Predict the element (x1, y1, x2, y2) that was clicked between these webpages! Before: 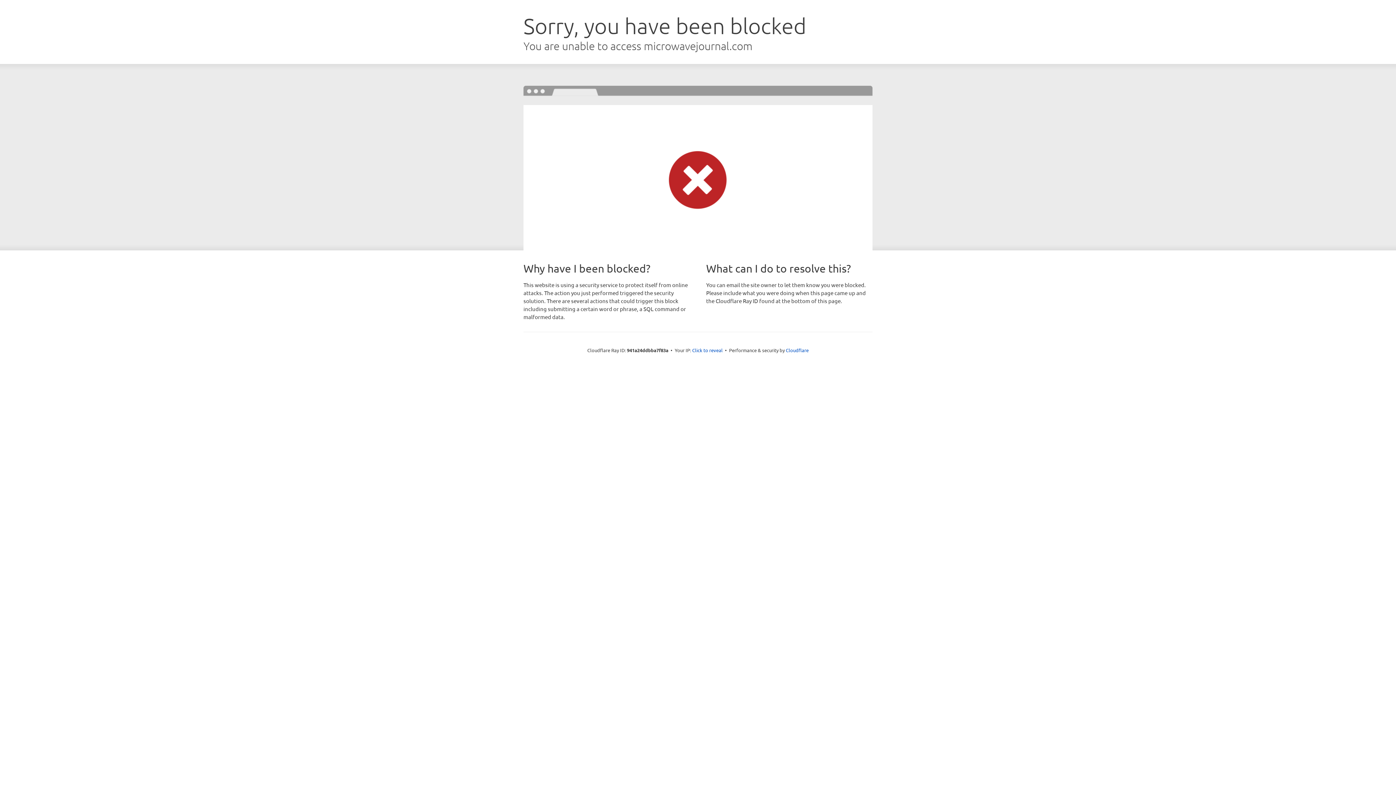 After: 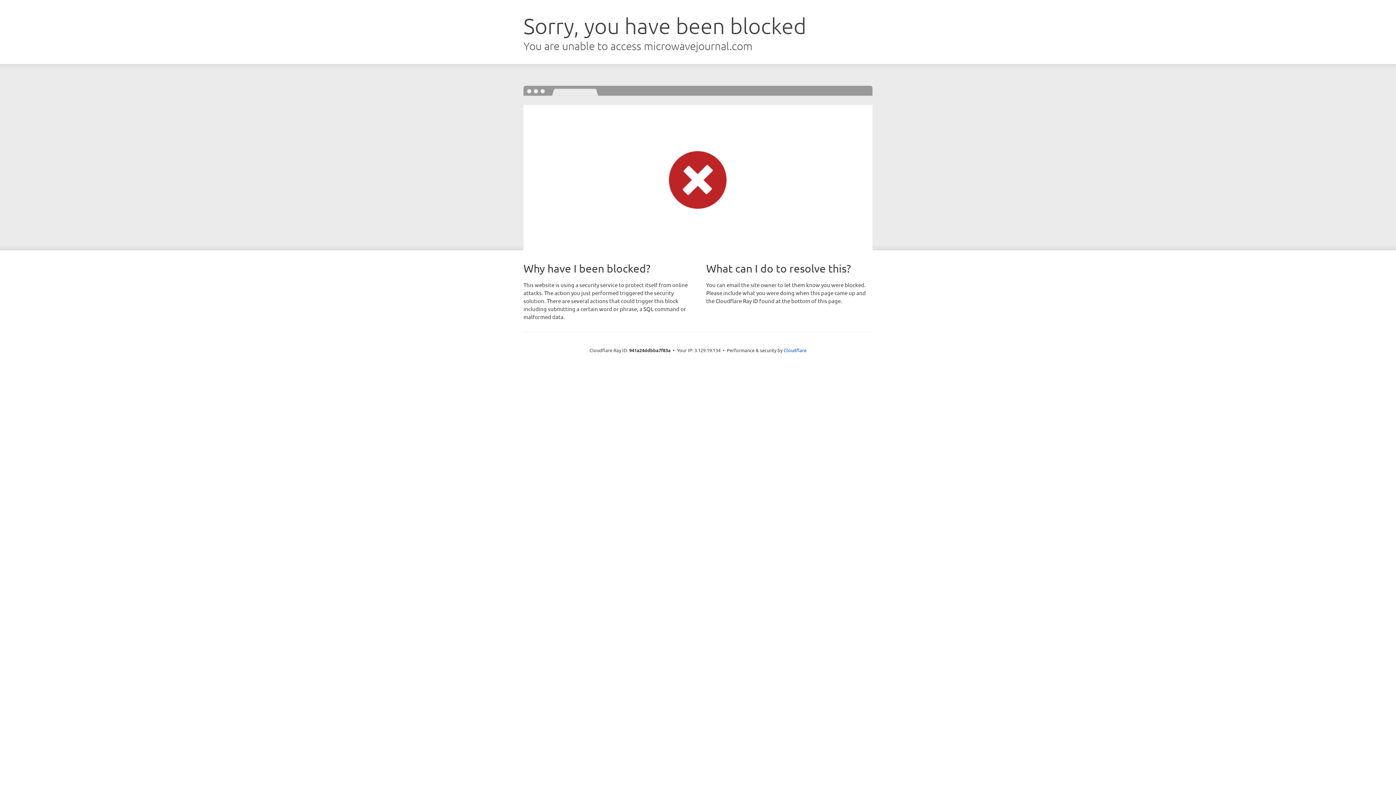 Action: label: Click to reveal bbox: (692, 346, 722, 353)